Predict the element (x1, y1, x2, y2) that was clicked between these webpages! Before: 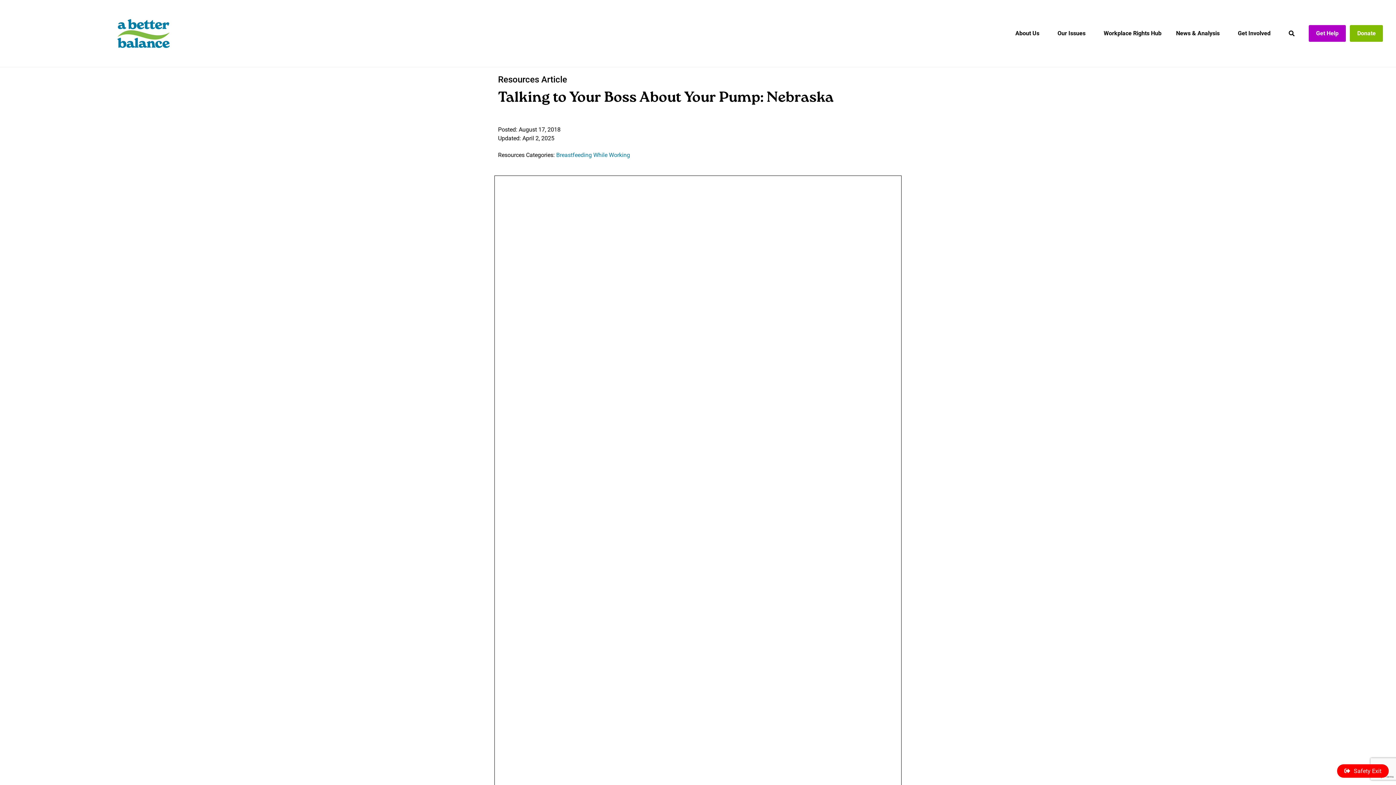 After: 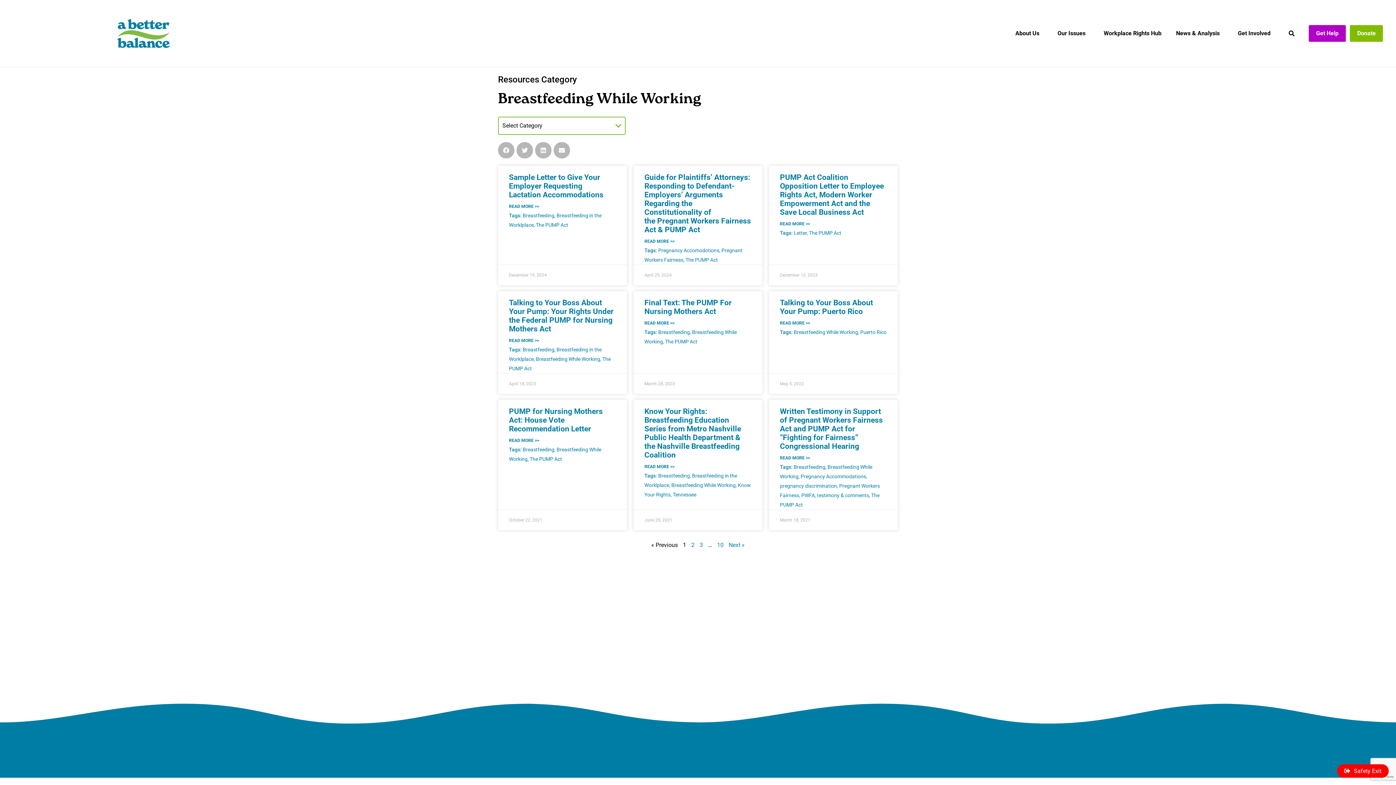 Action: label: Breastfeeding While Working bbox: (556, 151, 630, 158)